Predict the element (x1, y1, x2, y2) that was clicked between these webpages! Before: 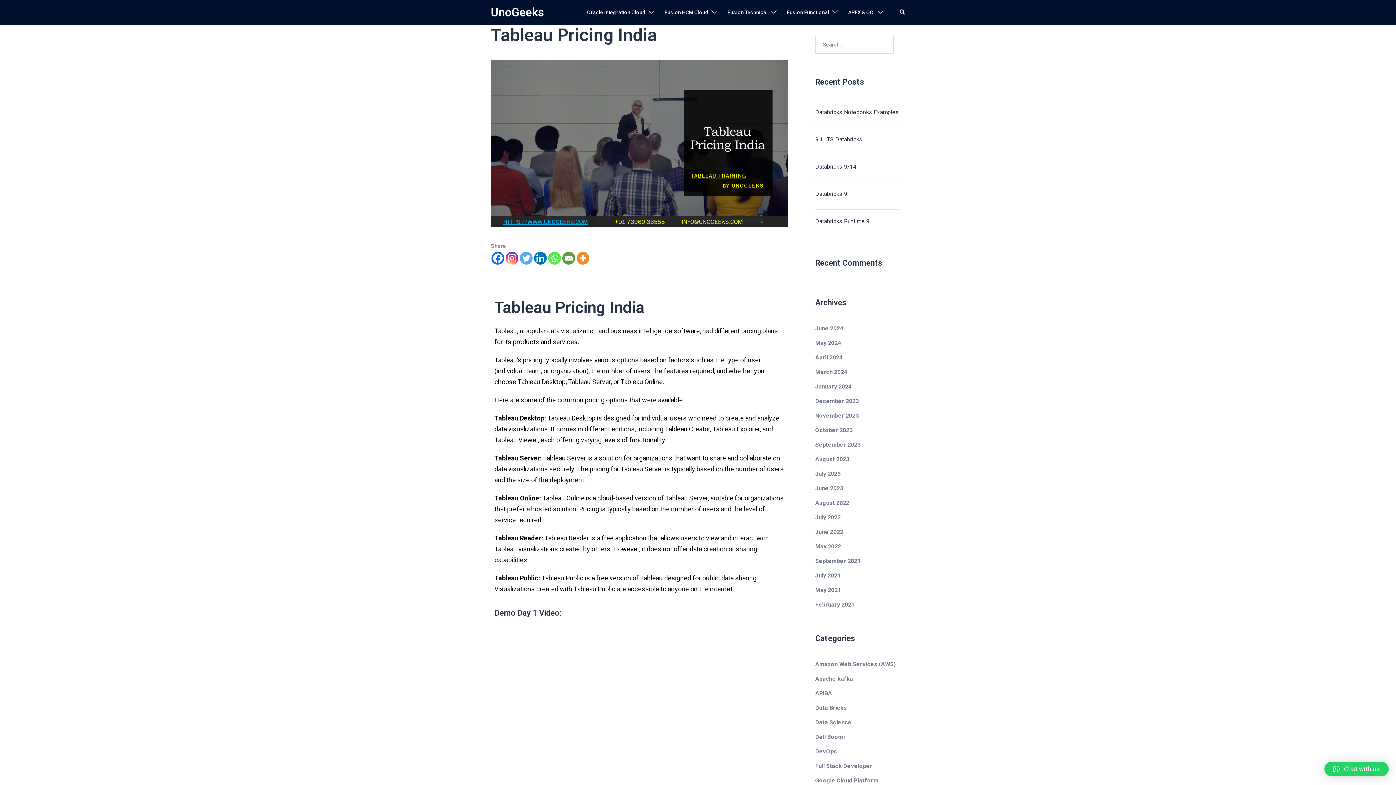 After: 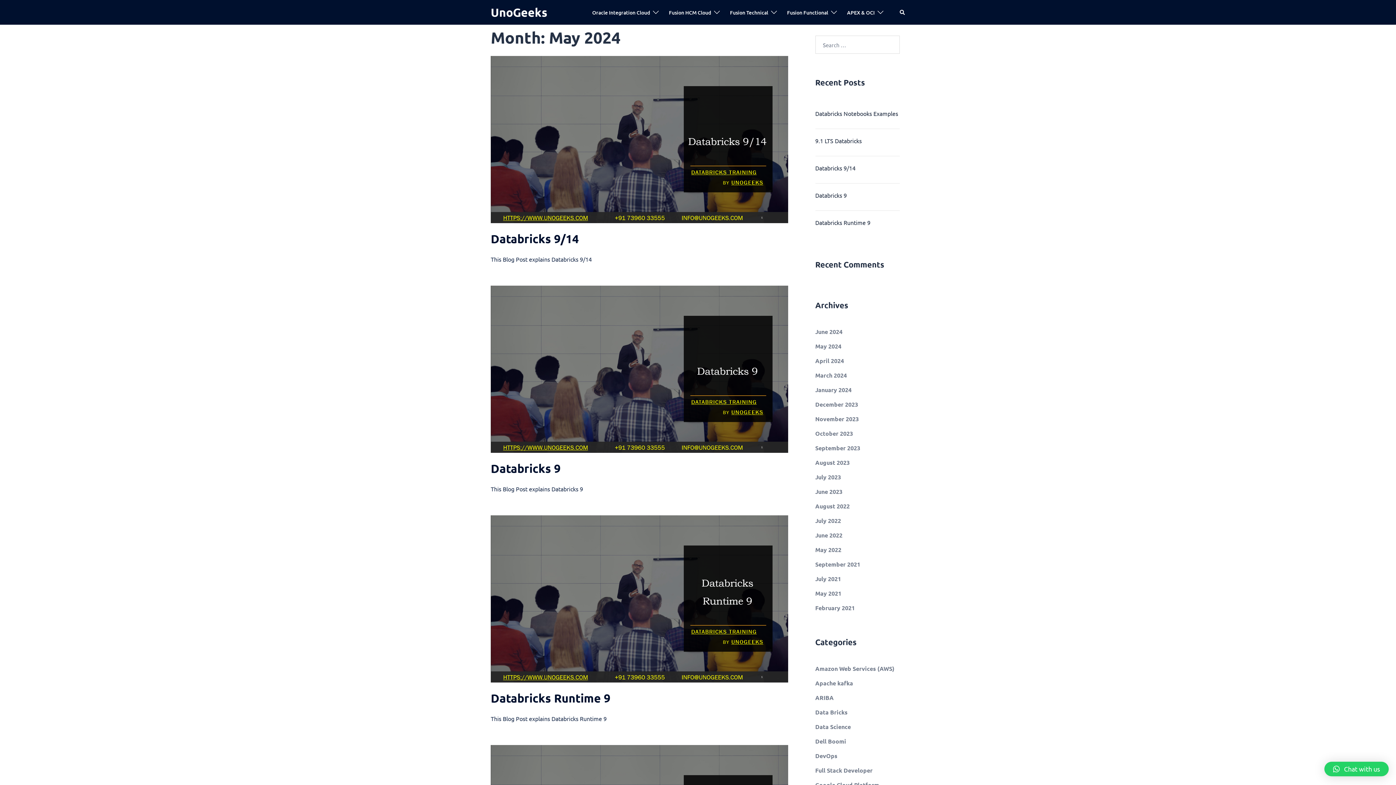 Action: bbox: (815, 339, 841, 346) label: May 2024